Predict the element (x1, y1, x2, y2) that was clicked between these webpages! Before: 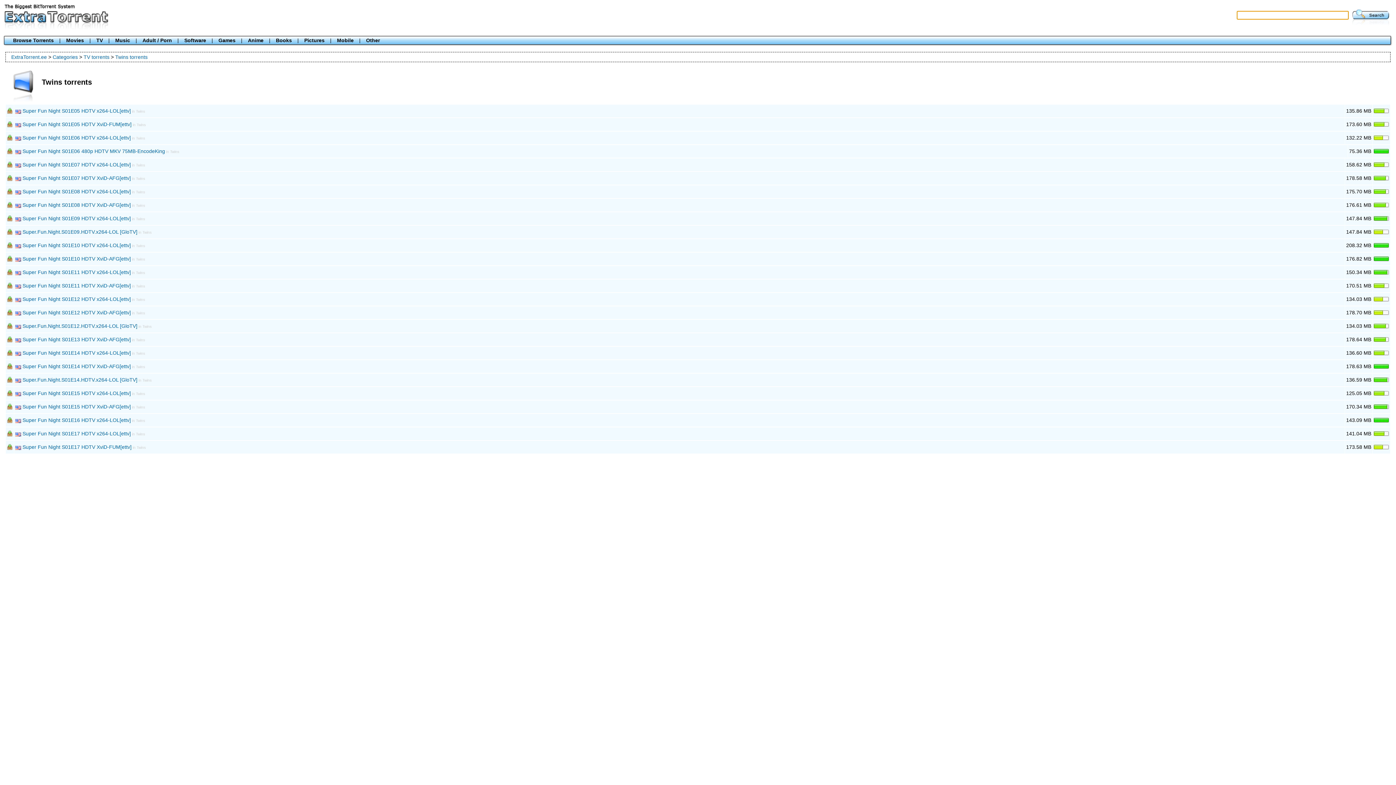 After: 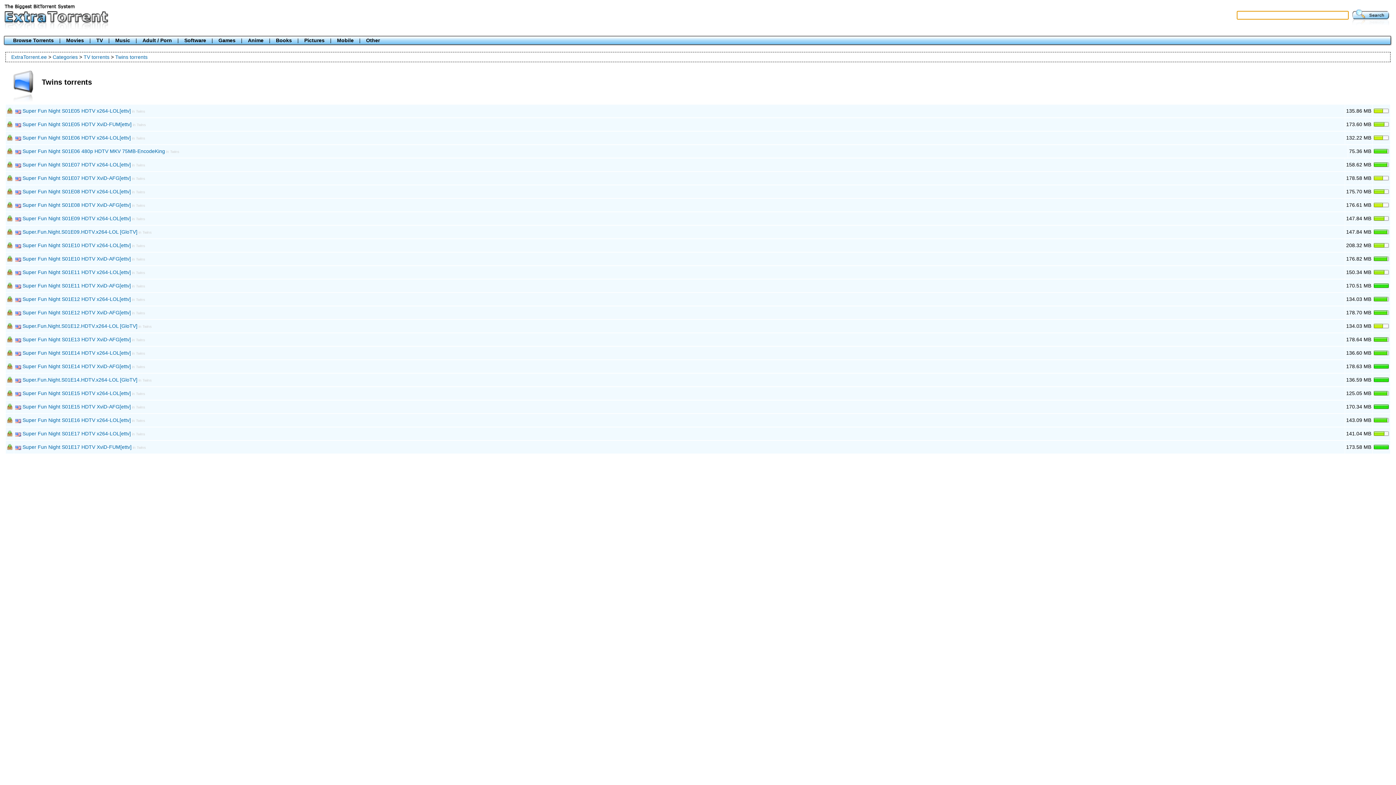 Action: bbox: (136, 109, 145, 113) label: Twins